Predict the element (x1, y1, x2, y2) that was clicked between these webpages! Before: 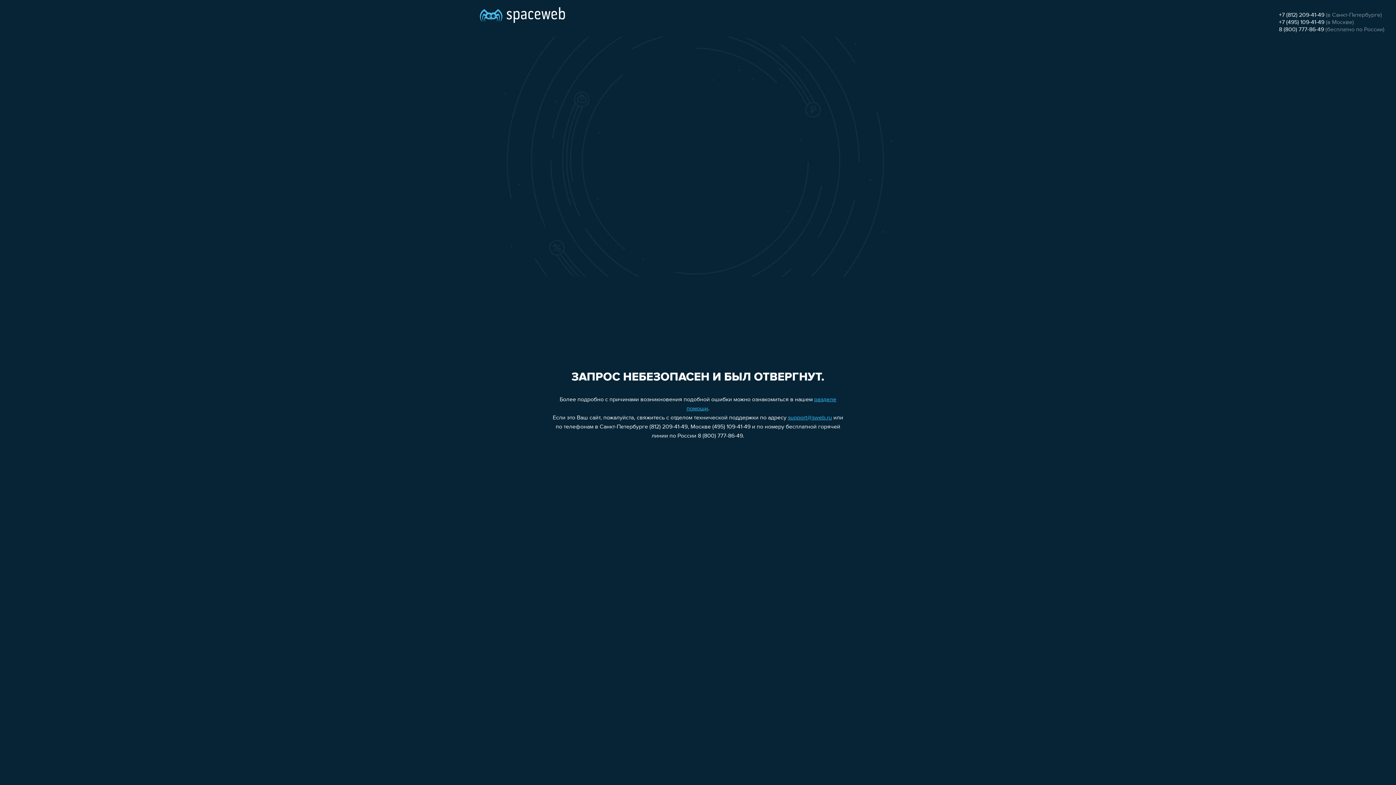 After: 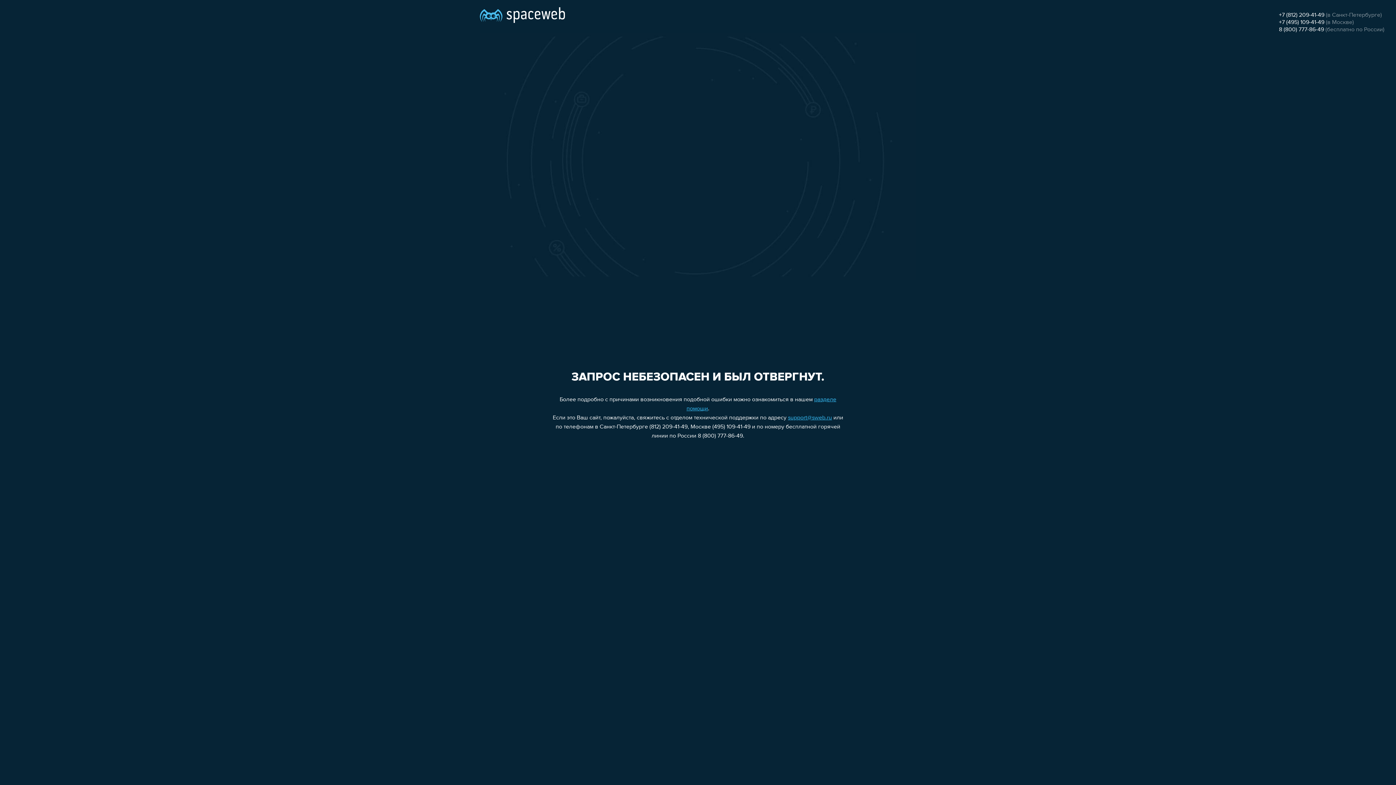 Action: bbox: (1279, 26, 1324, 32) label: 8 (800) 777-86-49